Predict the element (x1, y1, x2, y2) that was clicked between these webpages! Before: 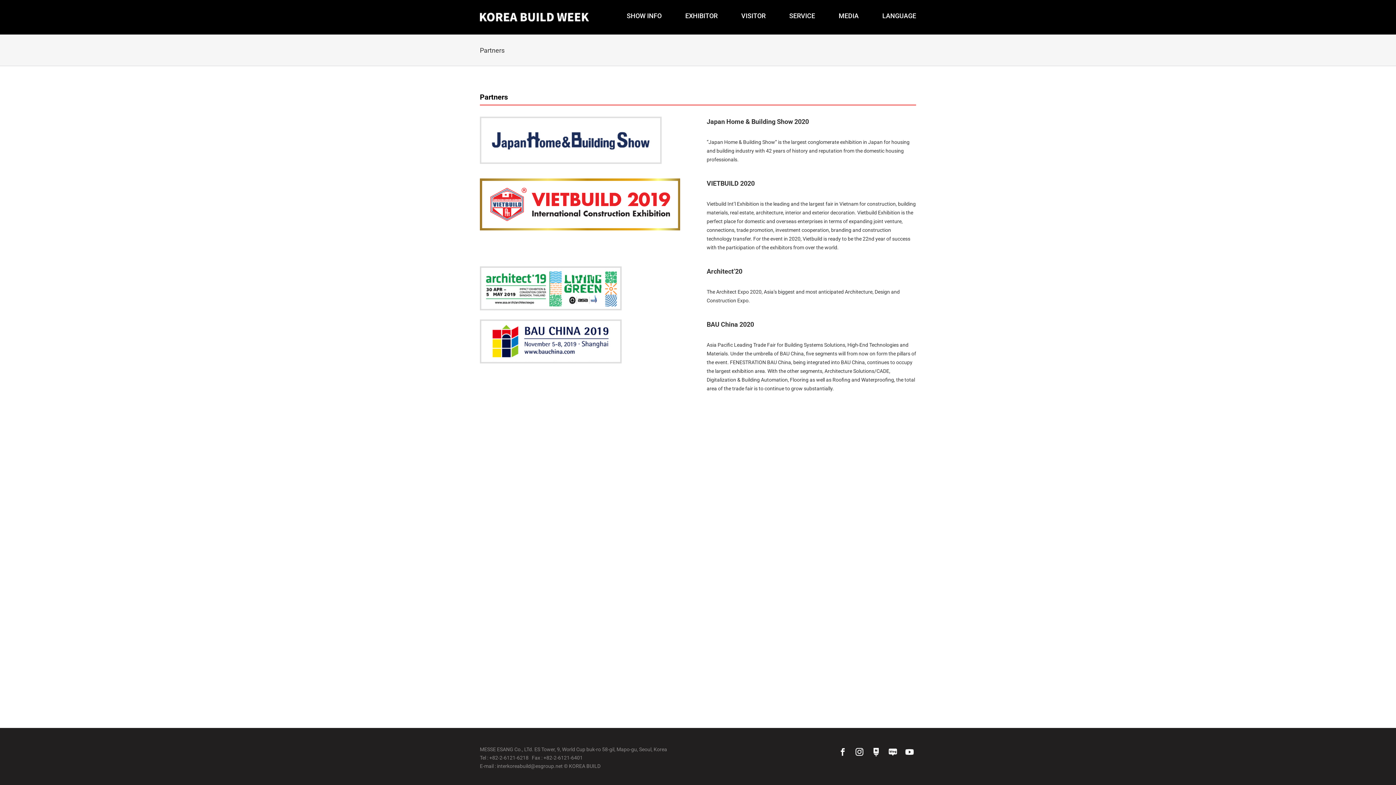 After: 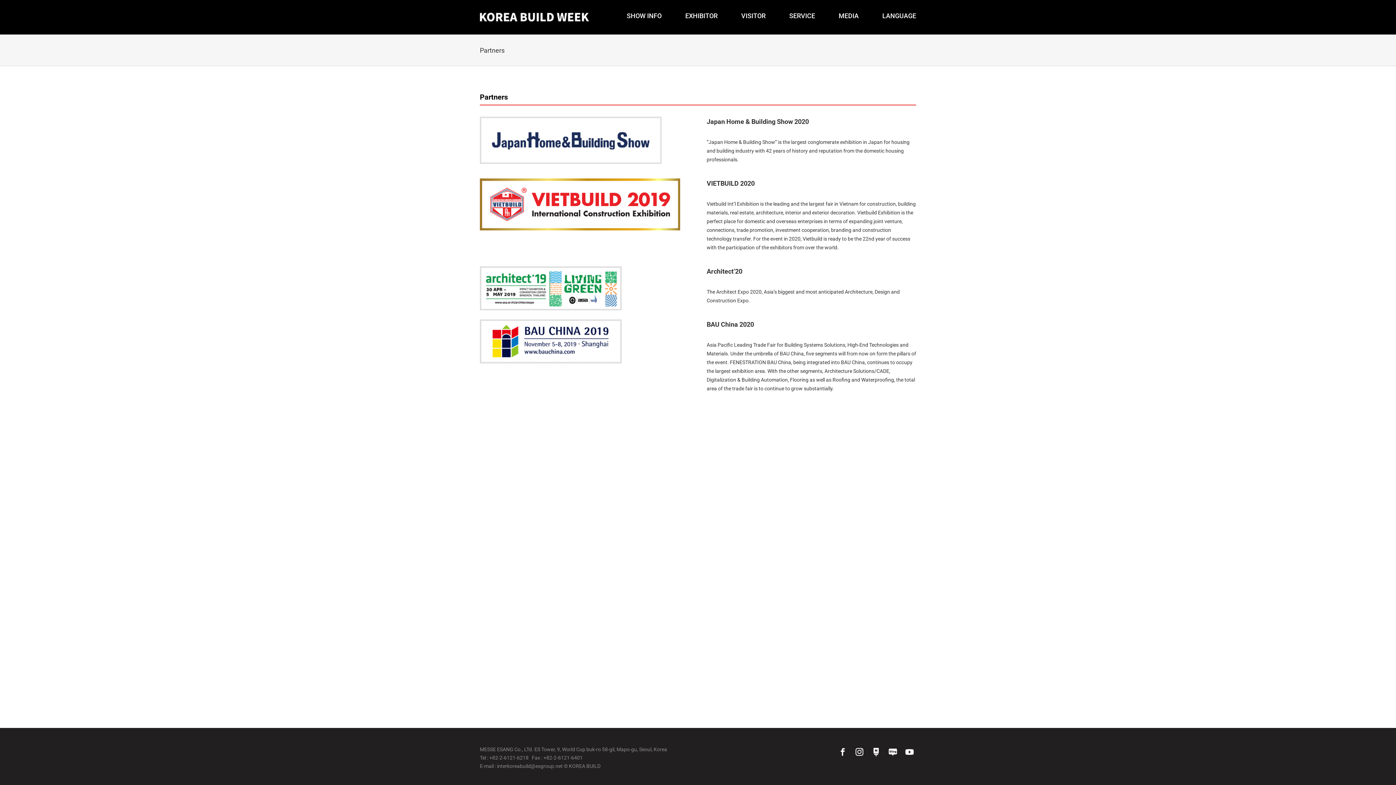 Action: bbox: (853, 746, 866, 753)